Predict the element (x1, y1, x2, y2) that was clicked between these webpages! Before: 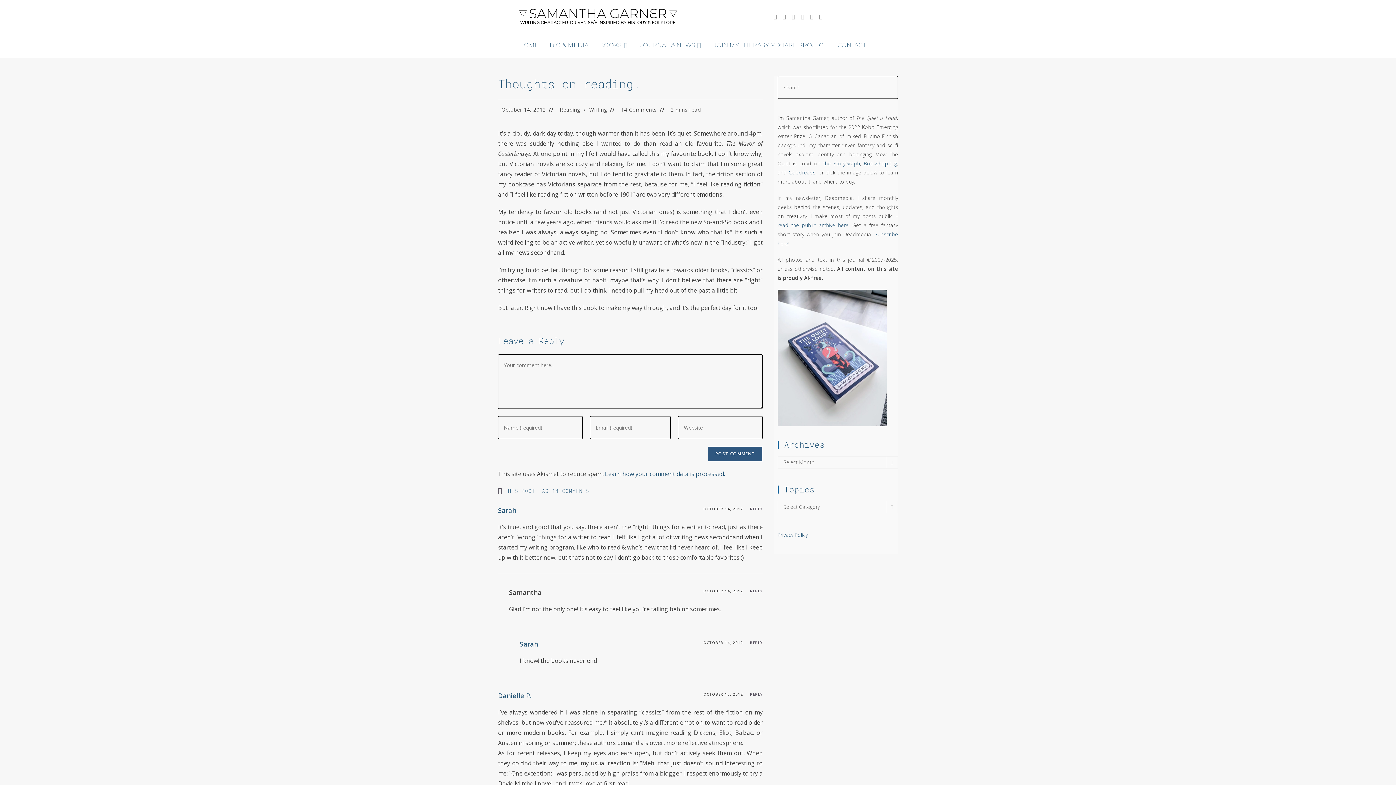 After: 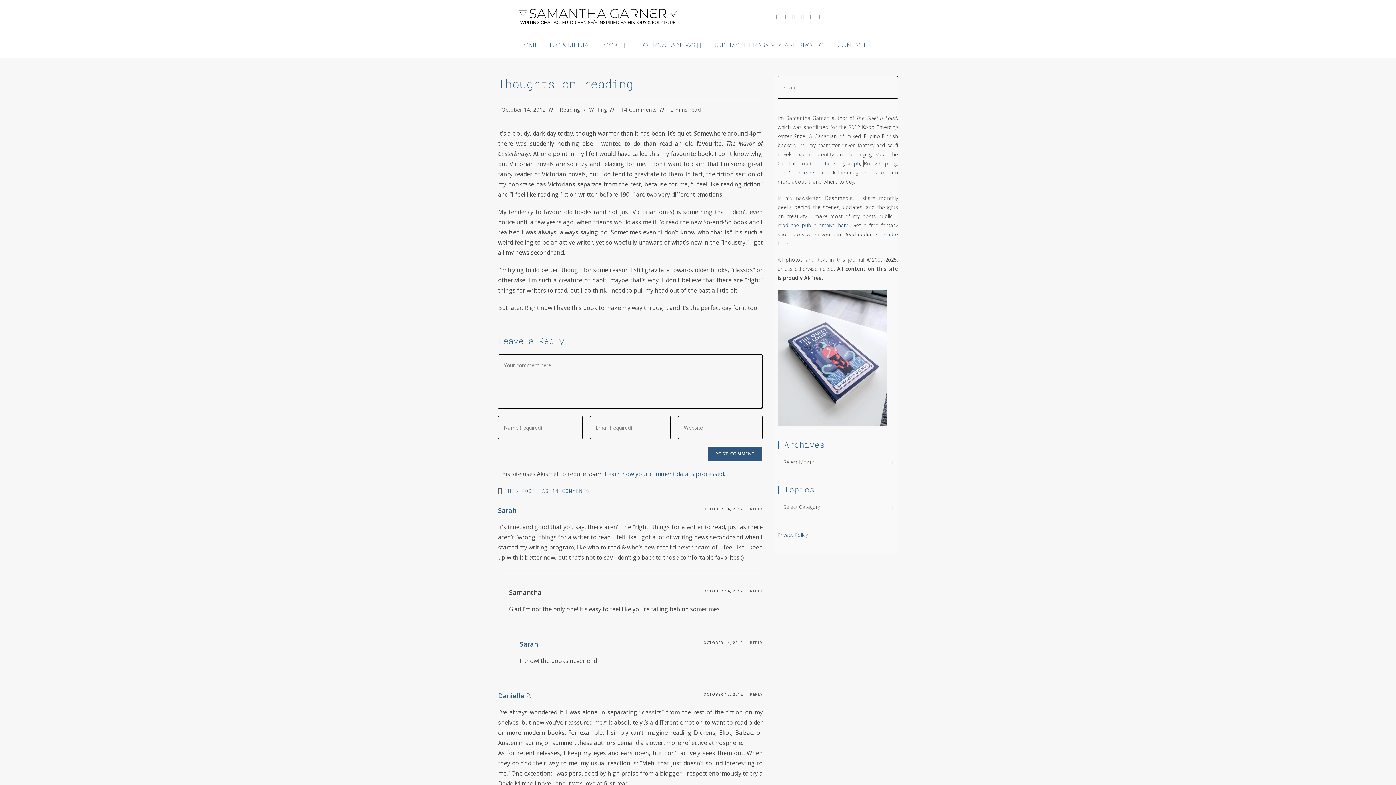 Action: label: Bookshop.org bbox: (864, 160, 897, 166)